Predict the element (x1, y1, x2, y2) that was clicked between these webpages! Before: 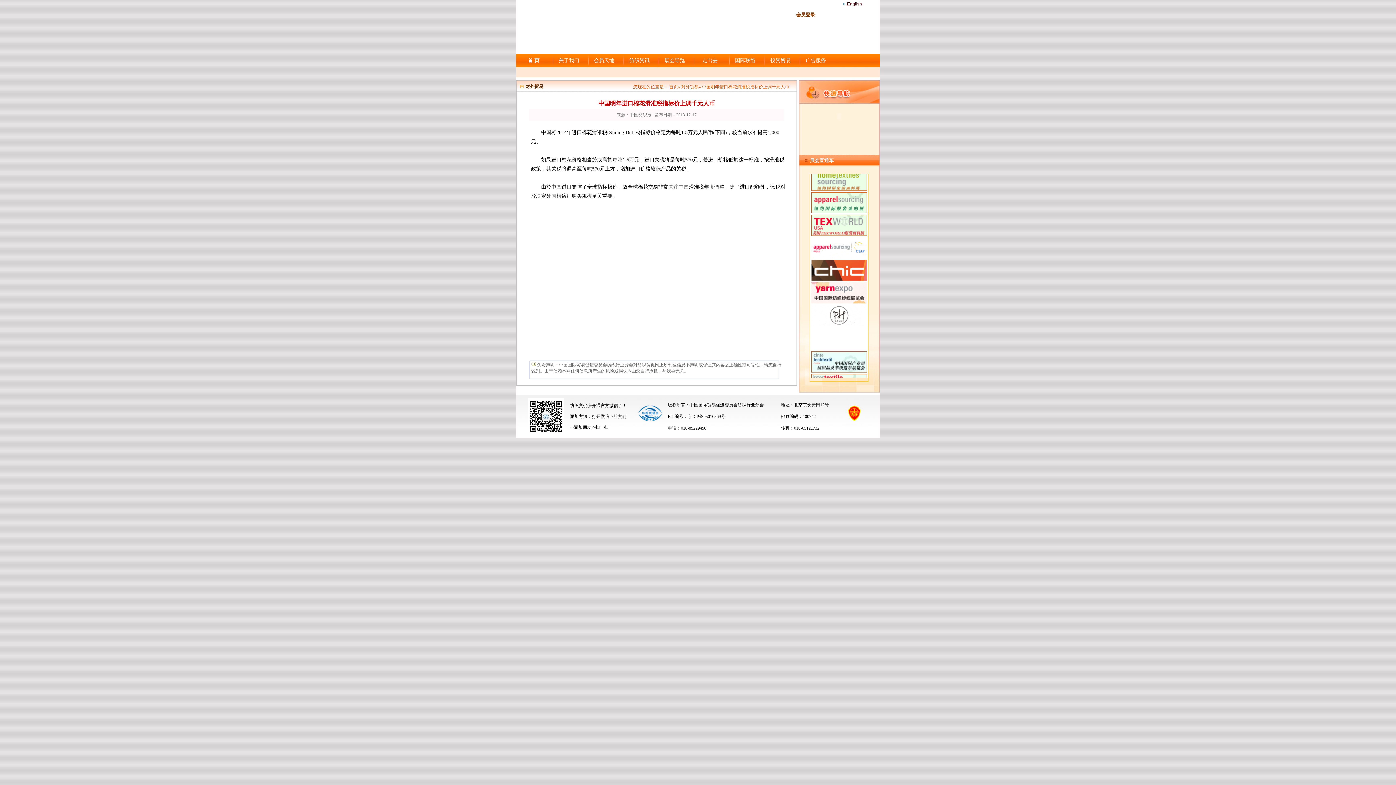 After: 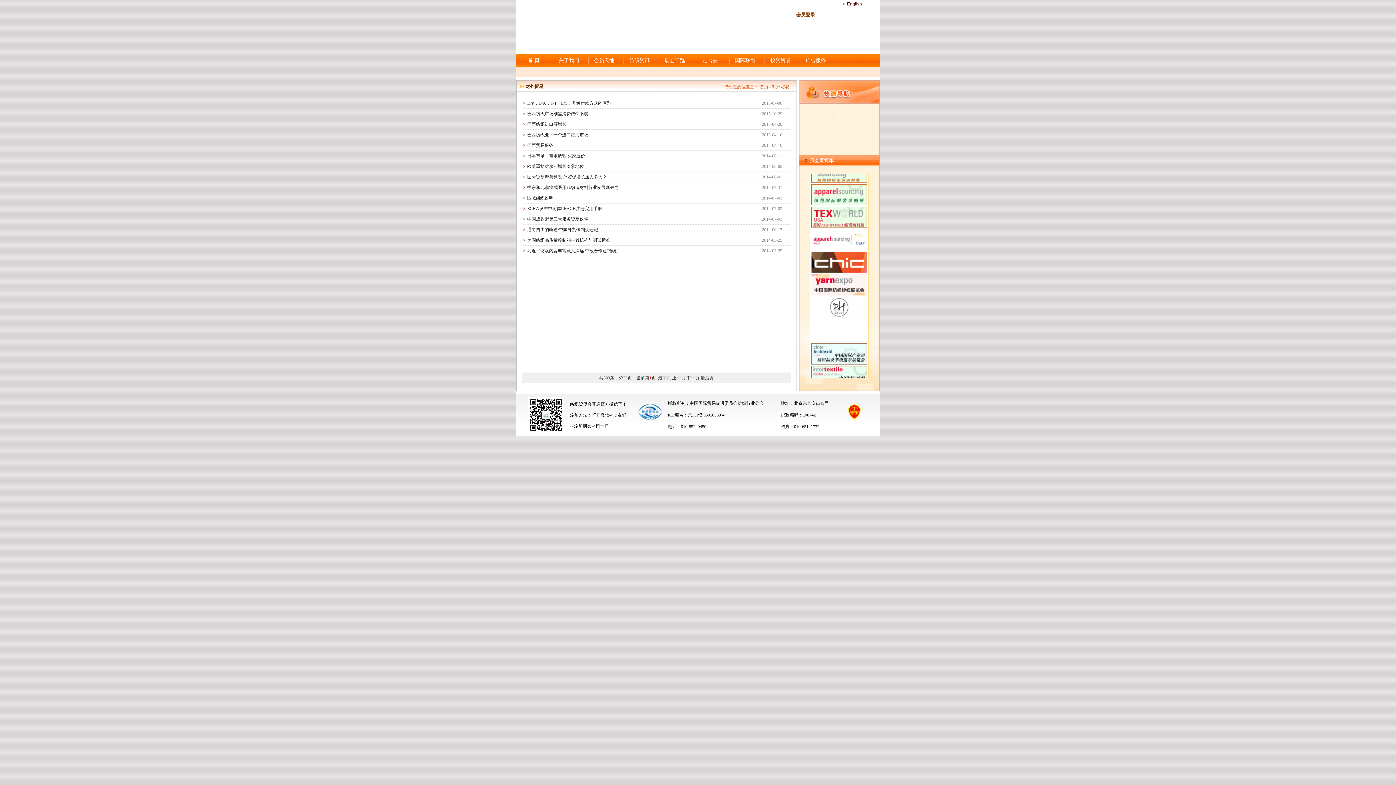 Action: bbox: (681, 84, 698, 89) label: 对外贸易